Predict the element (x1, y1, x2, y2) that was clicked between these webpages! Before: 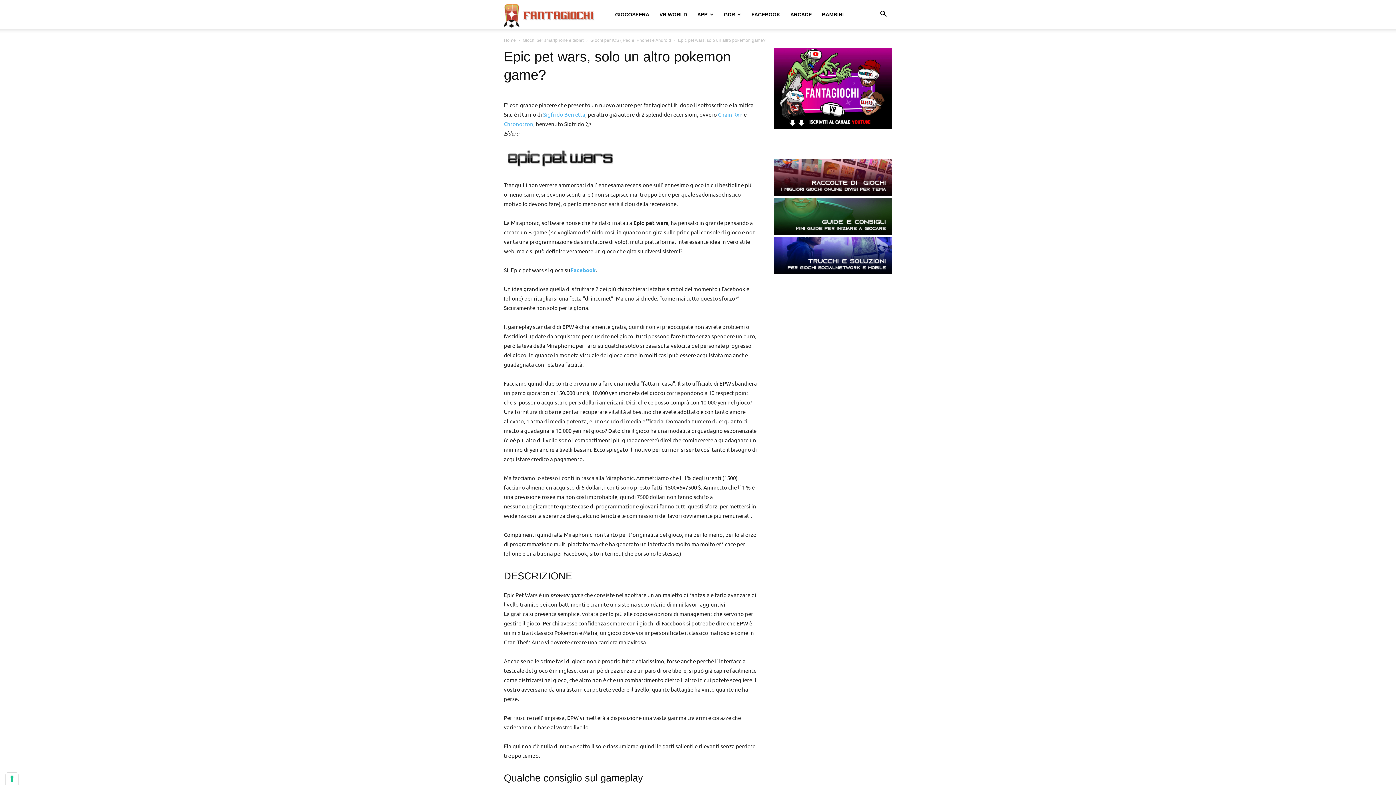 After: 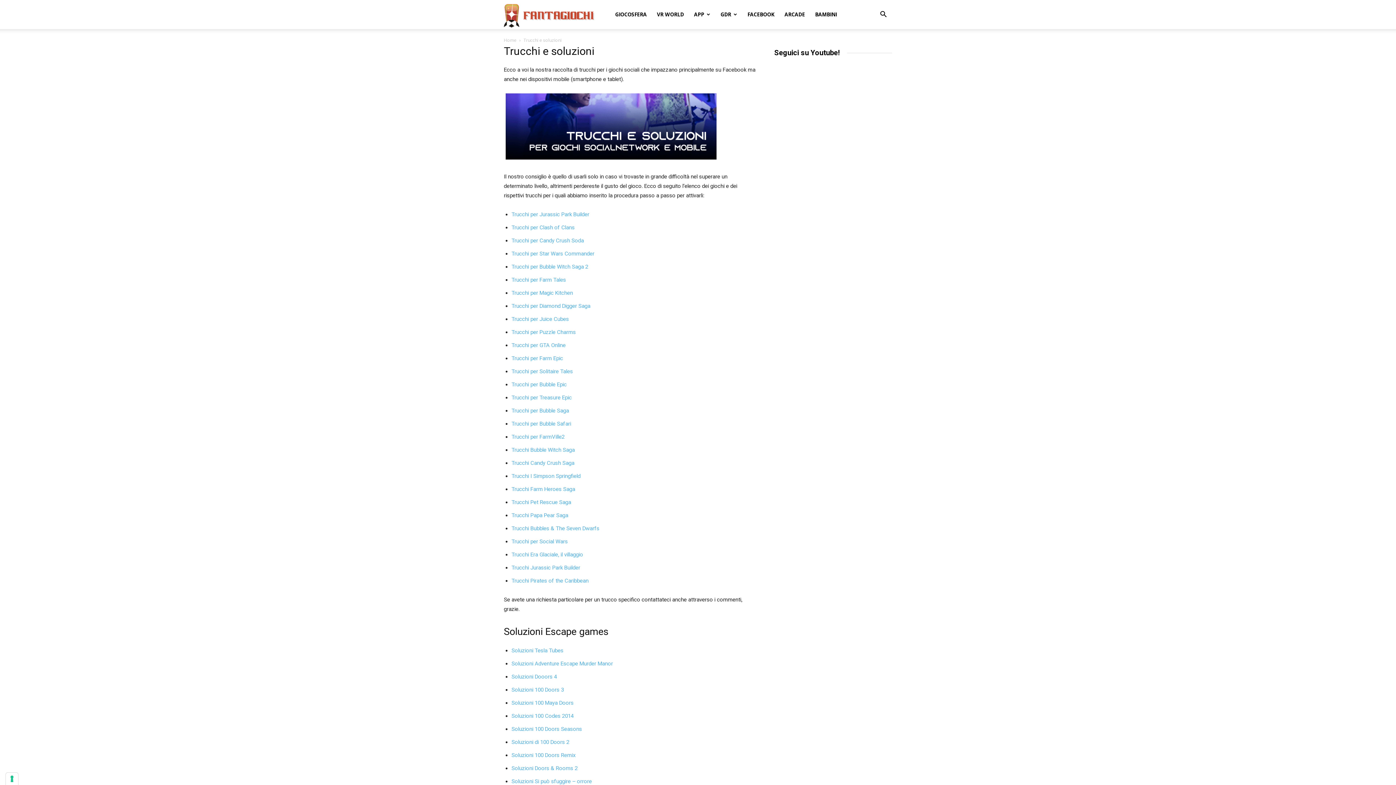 Action: bbox: (774, 269, 892, 275)